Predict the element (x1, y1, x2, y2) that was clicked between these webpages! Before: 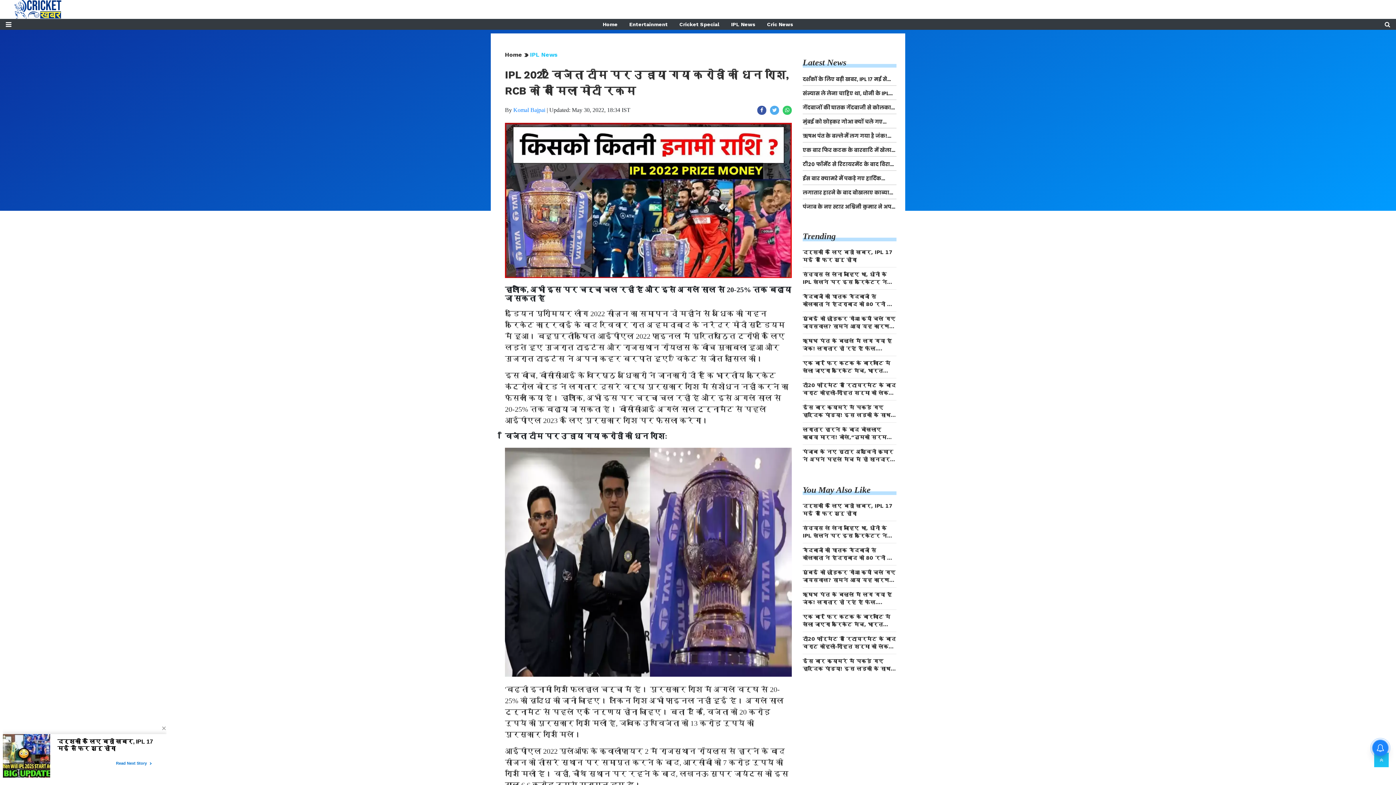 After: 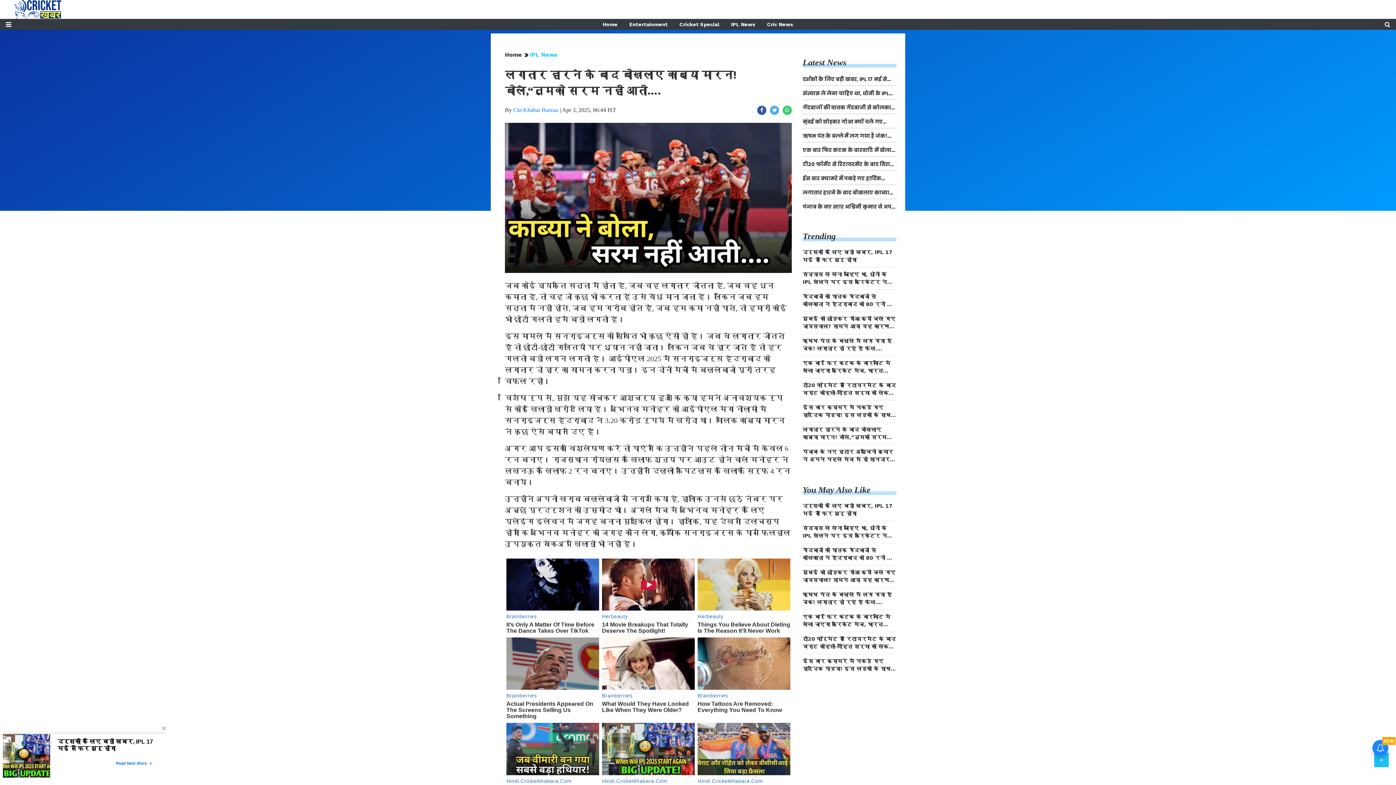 Action: bbox: (802, 426, 886, 448) label: लगातार हारने के बाद बोखलाए काब्या मारन! बोले,“तुमको सरम नहीं आती….